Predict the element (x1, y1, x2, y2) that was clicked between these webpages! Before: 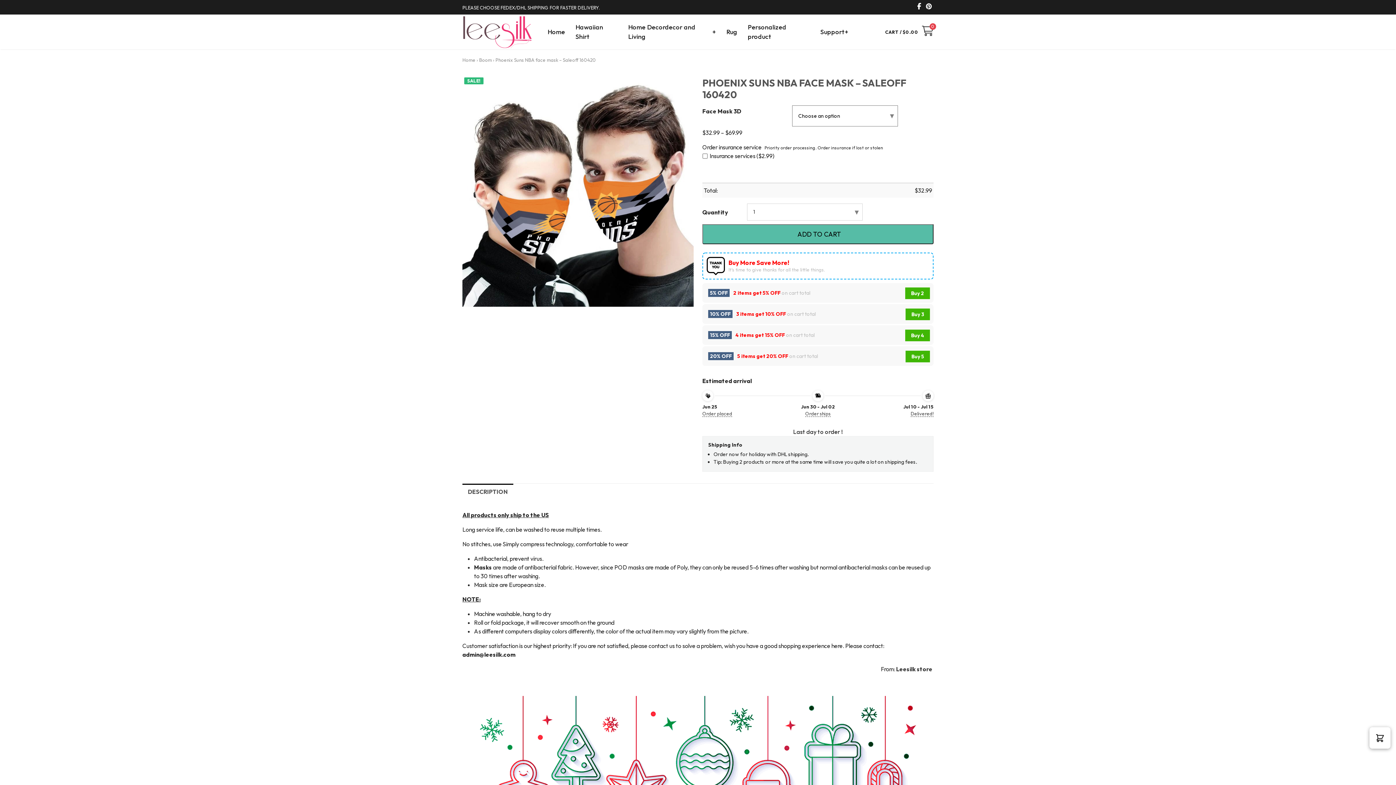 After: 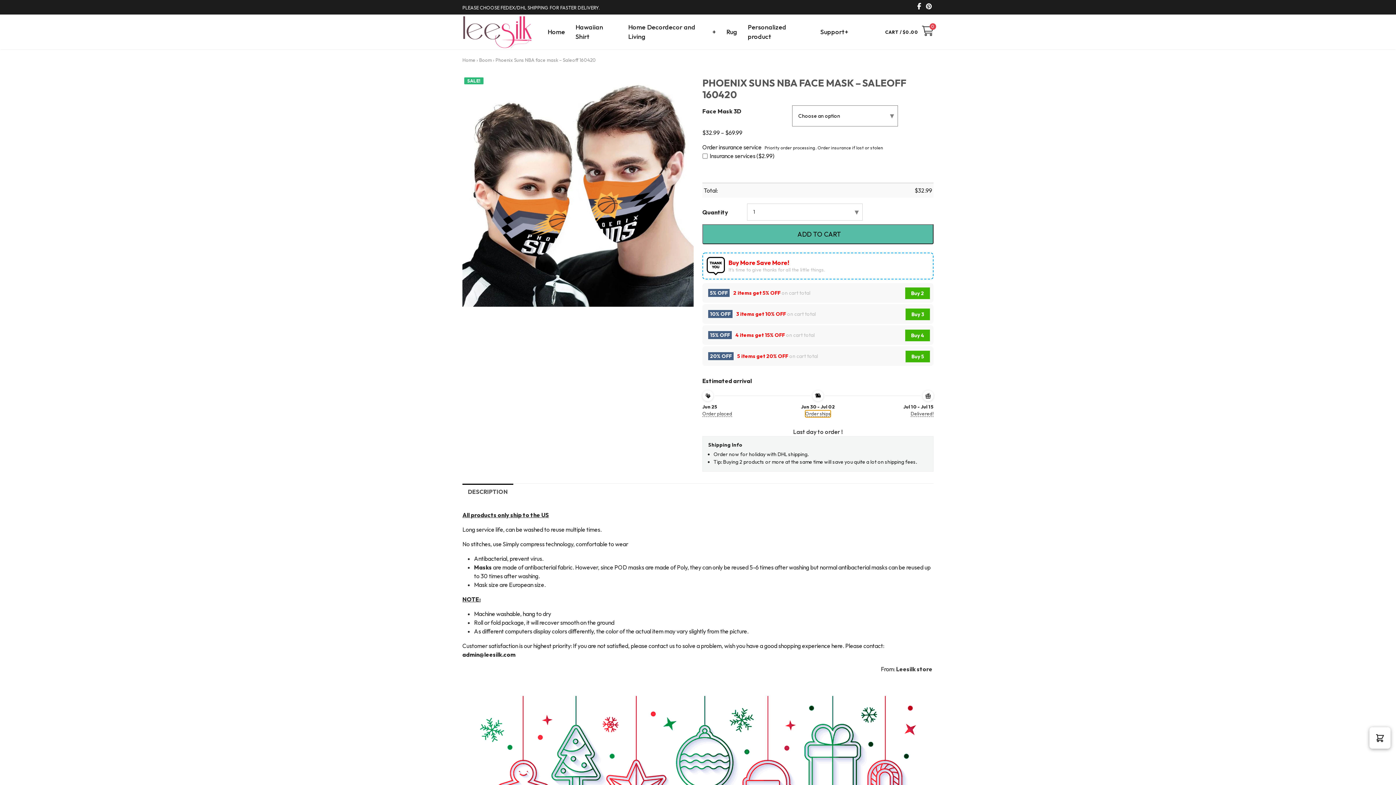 Action: label: Order ships bbox: (805, 410, 830, 417)